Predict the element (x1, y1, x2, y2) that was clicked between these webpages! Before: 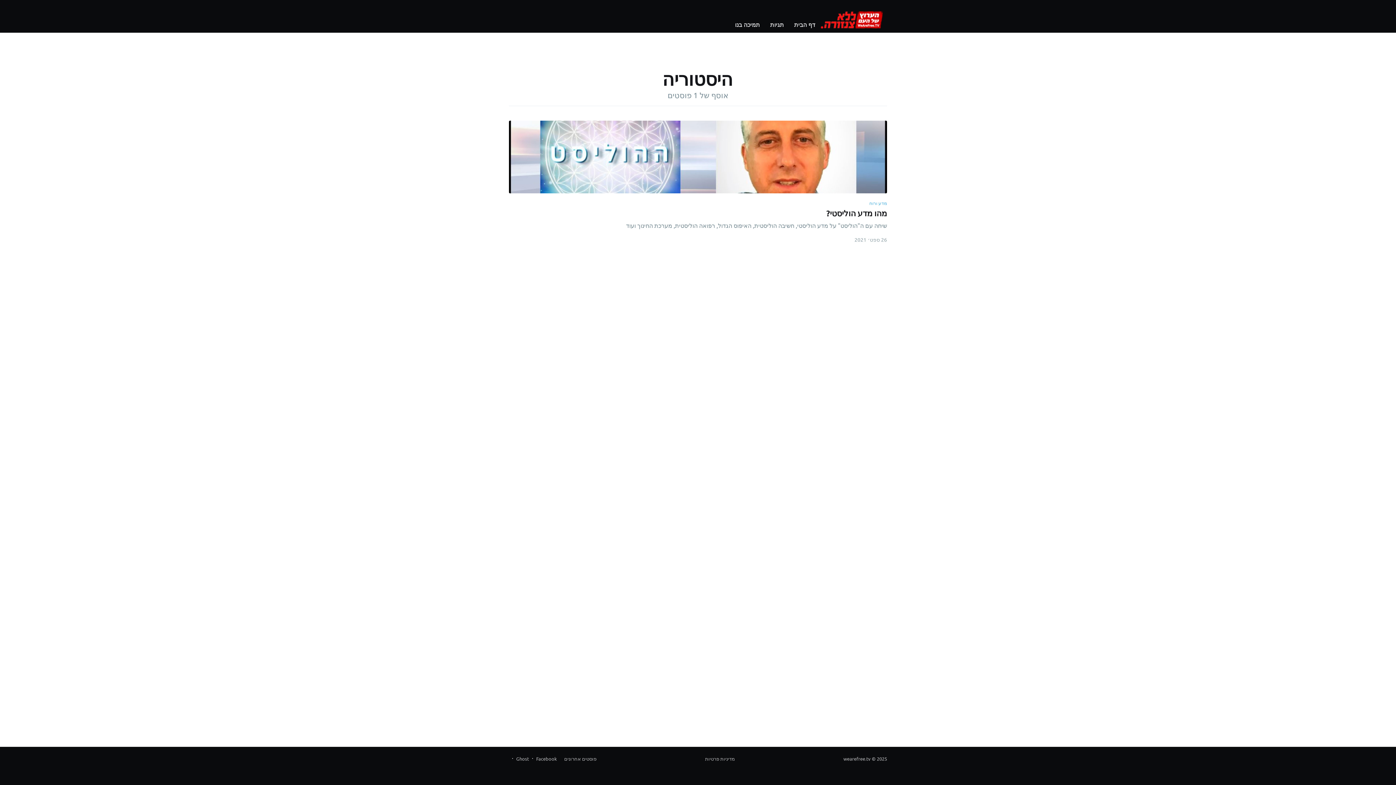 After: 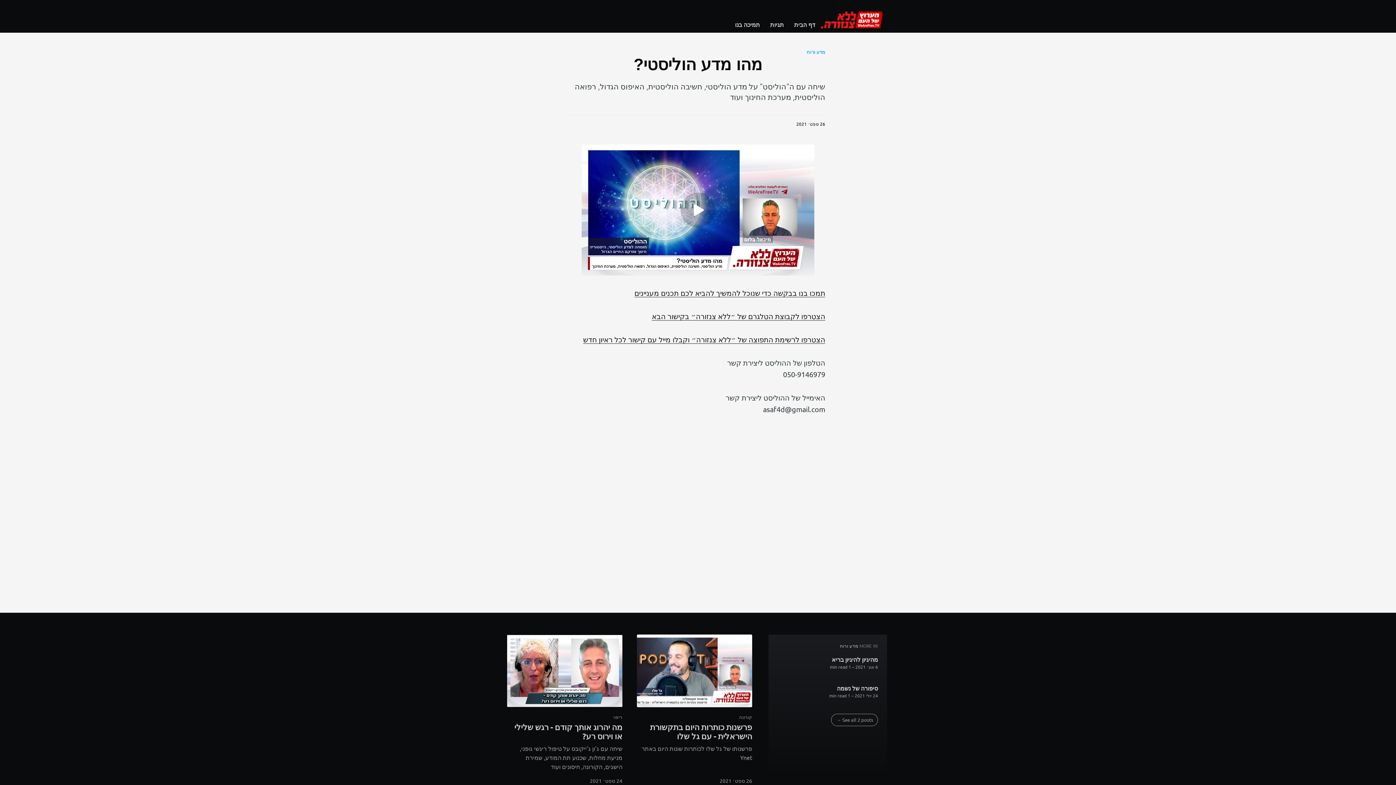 Action: bbox: (509, 120, 887, 193)